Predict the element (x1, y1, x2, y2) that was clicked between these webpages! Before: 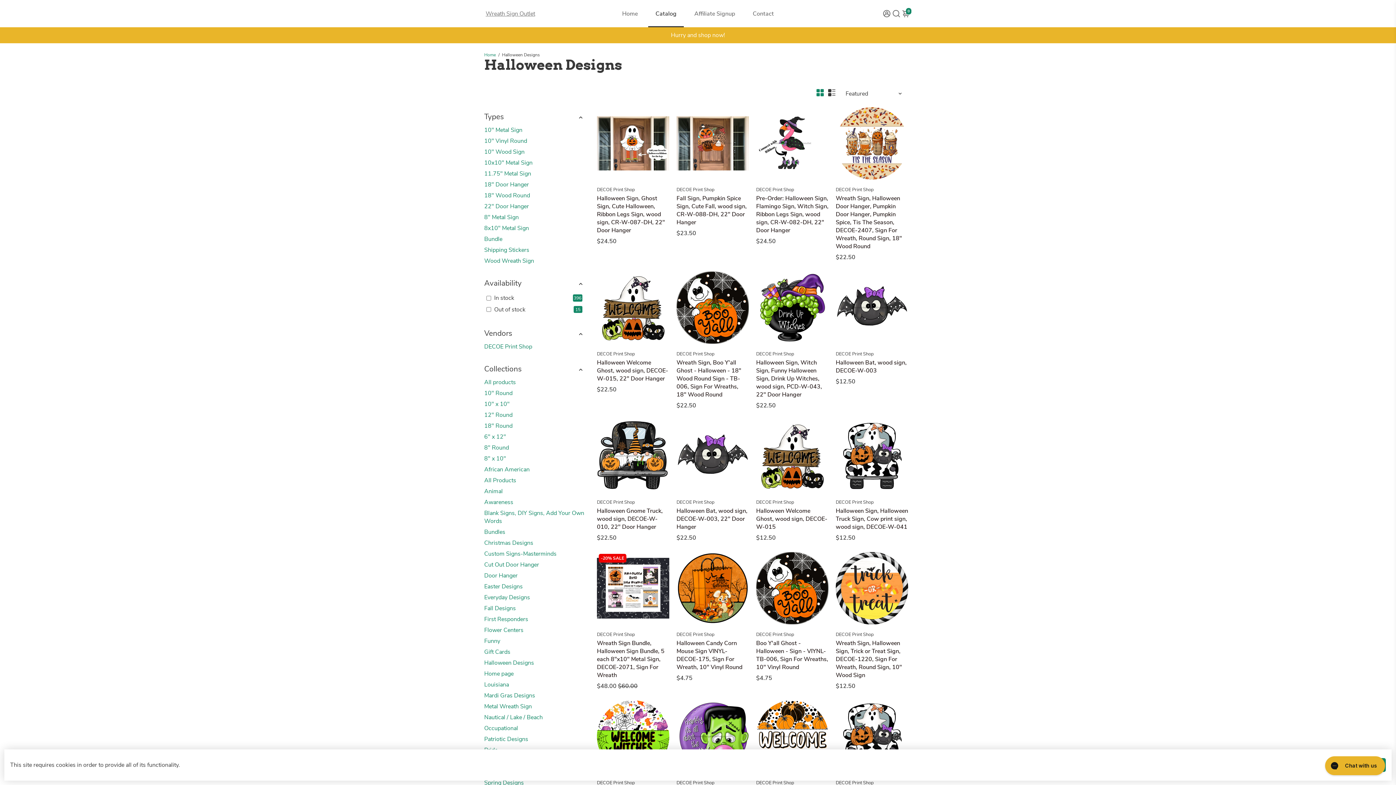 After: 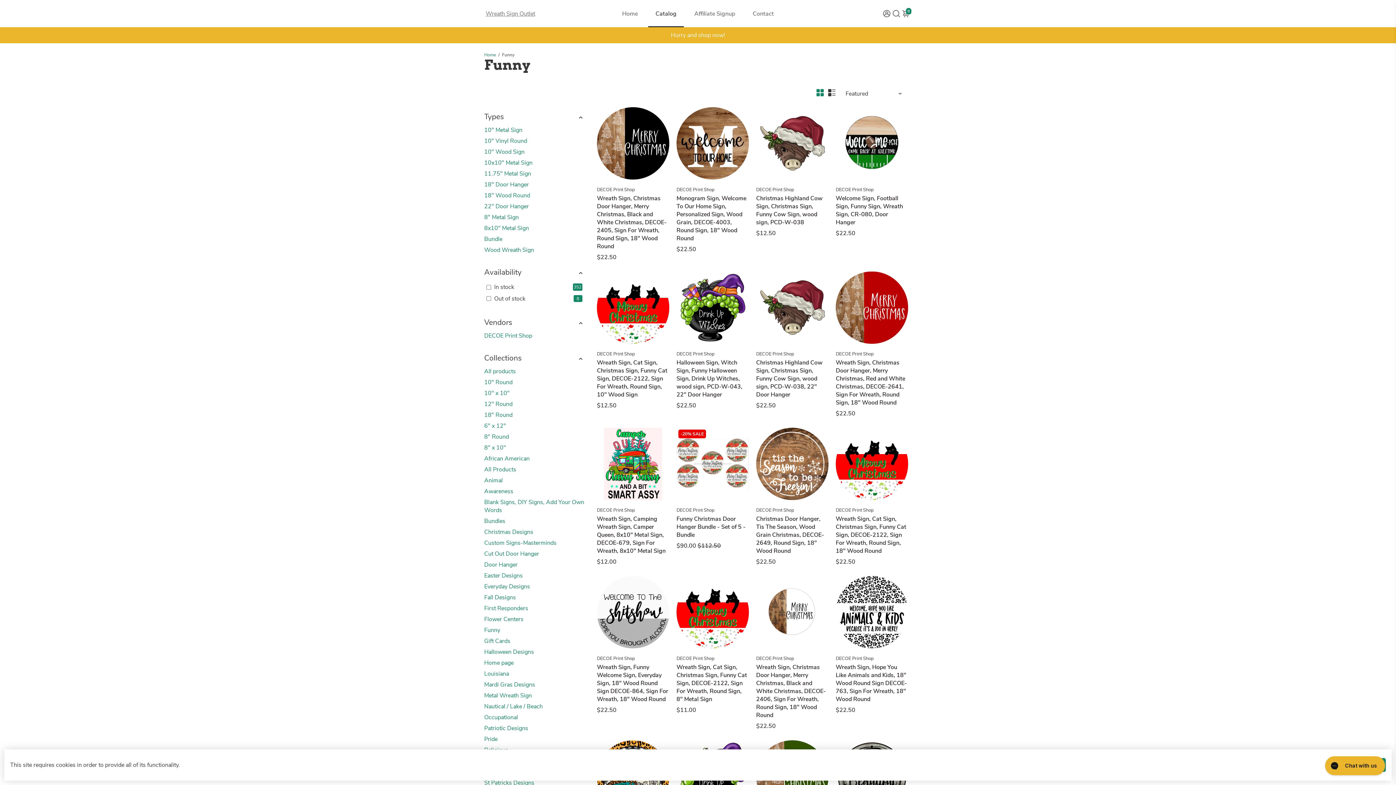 Action: label: Funny bbox: (484, 637, 584, 645)